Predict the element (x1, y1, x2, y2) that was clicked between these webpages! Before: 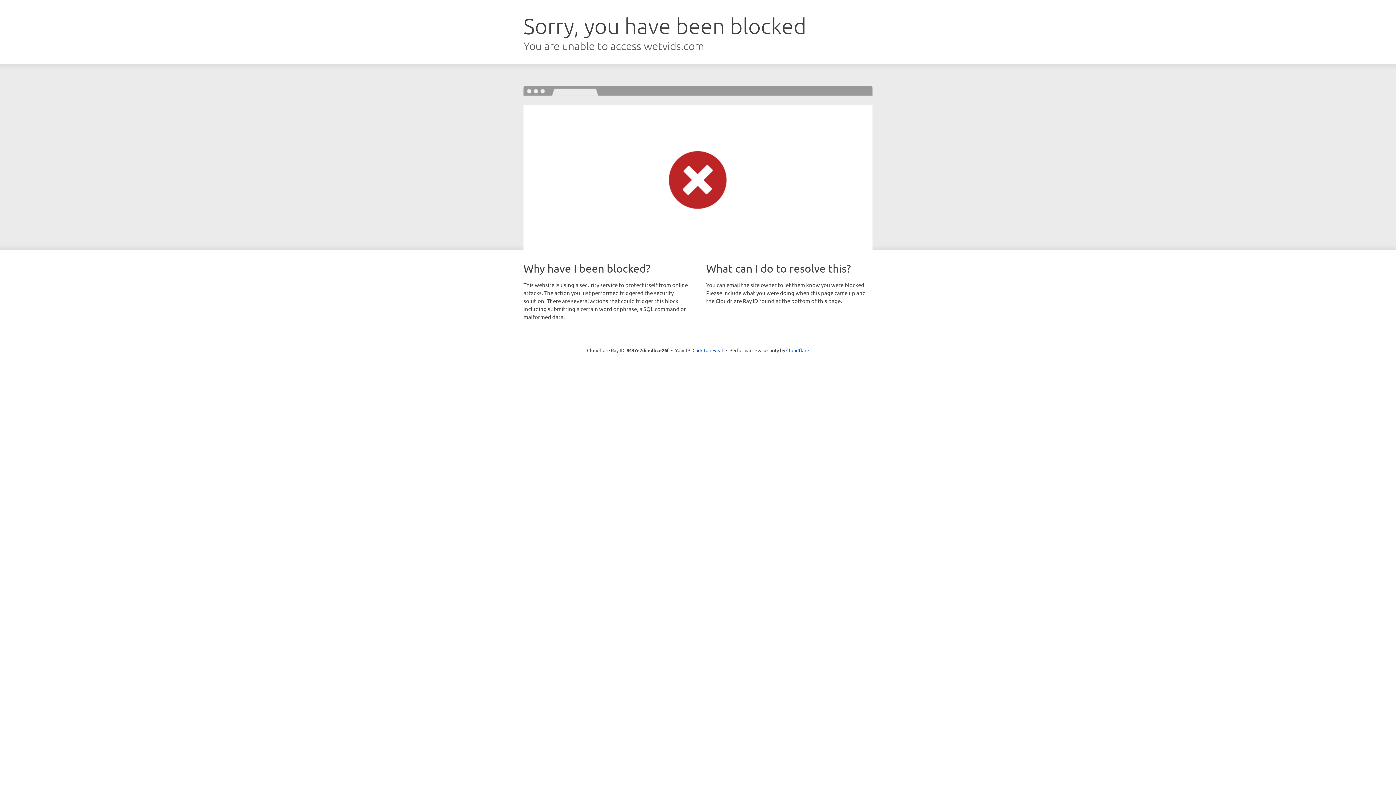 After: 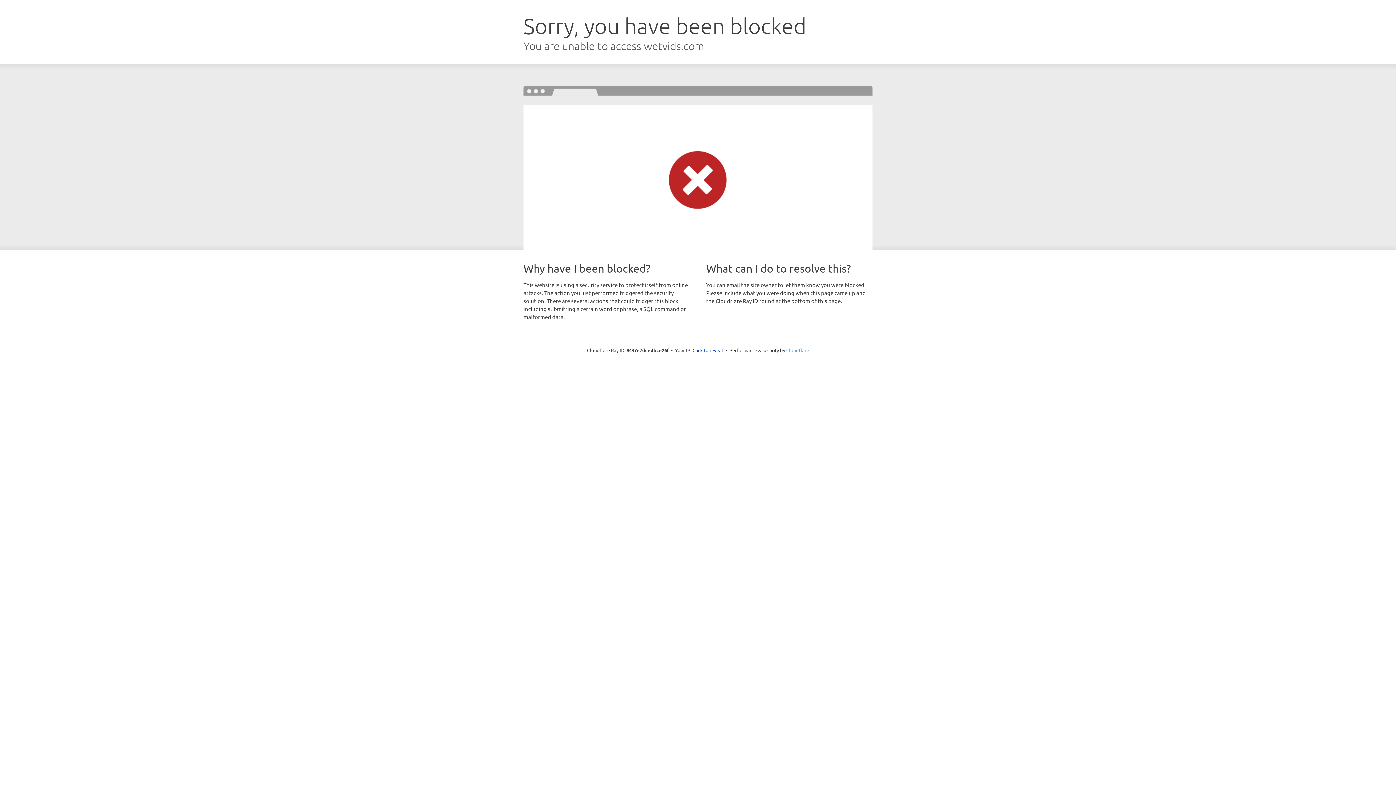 Action: label: Cloudflare bbox: (786, 347, 809, 353)